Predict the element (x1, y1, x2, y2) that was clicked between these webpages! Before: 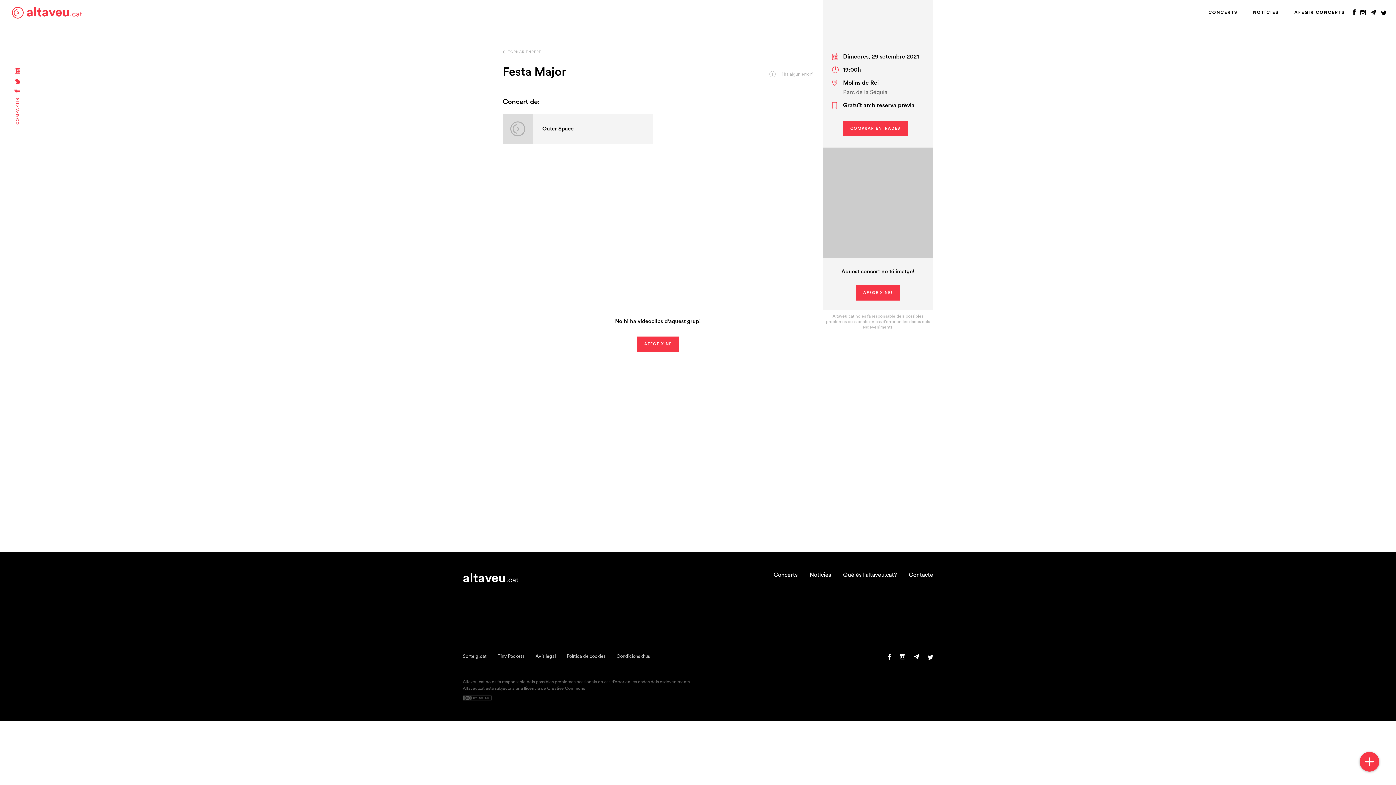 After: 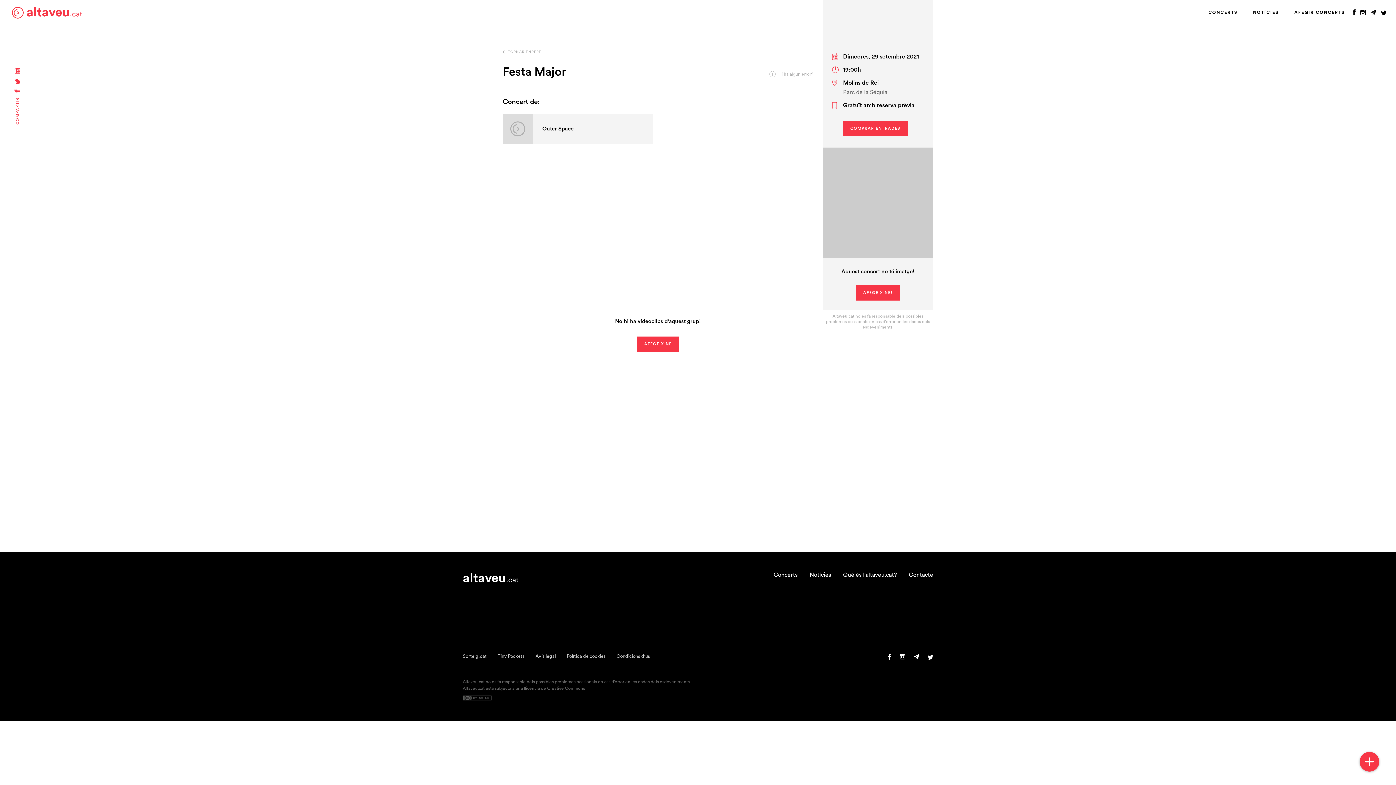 Action: bbox: (14, 89, 21, 92)